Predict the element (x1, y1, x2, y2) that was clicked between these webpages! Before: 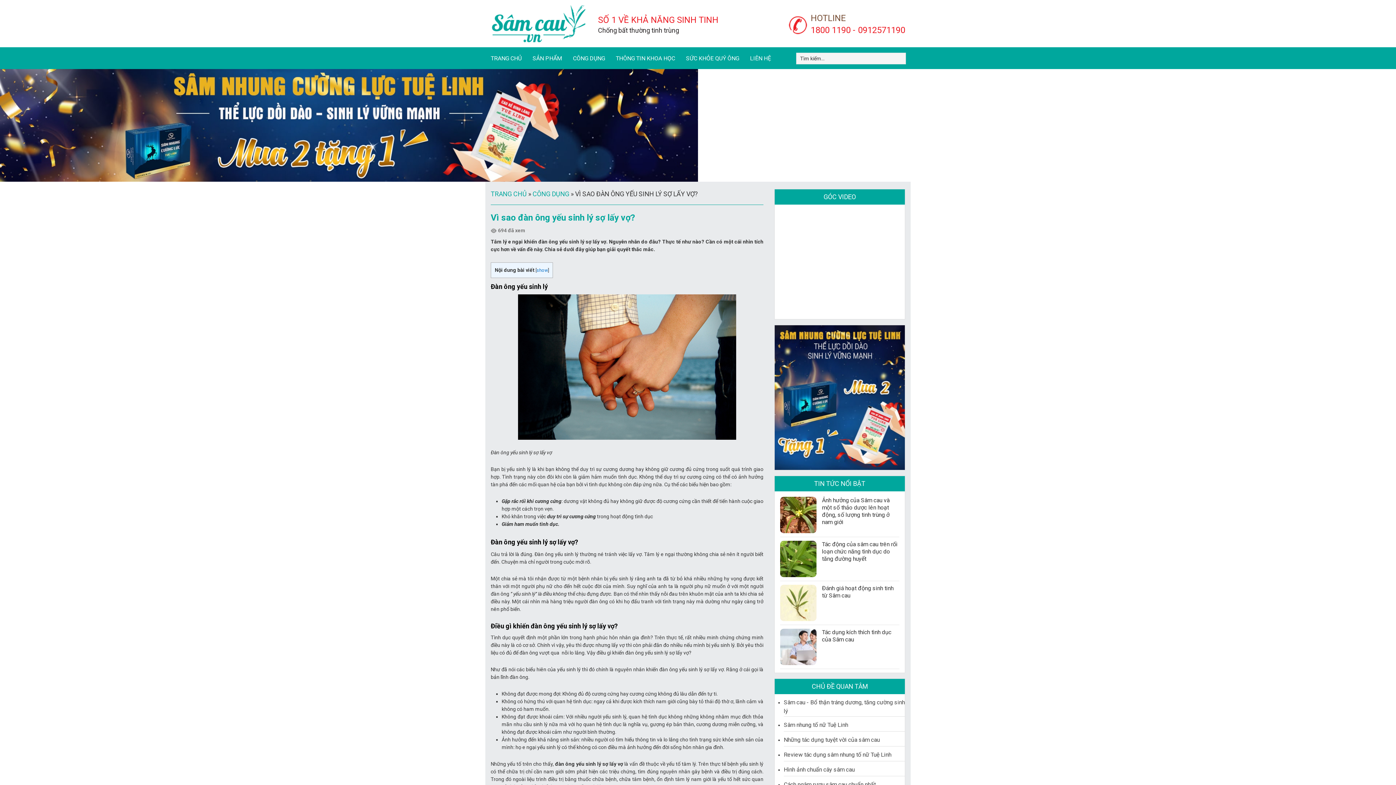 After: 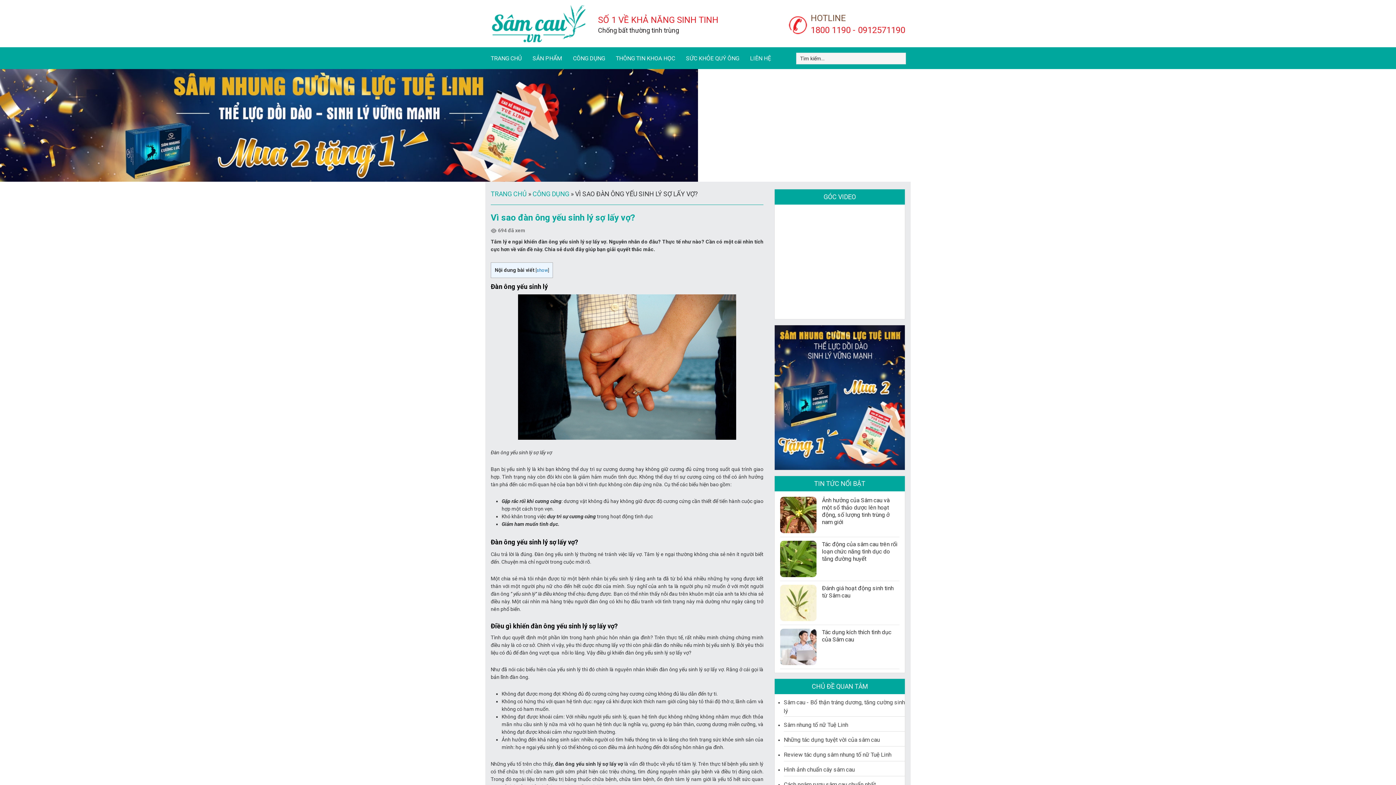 Action: label: Sâm nhung tố nữ Tuệ Linh bbox: (784, 721, 848, 728)